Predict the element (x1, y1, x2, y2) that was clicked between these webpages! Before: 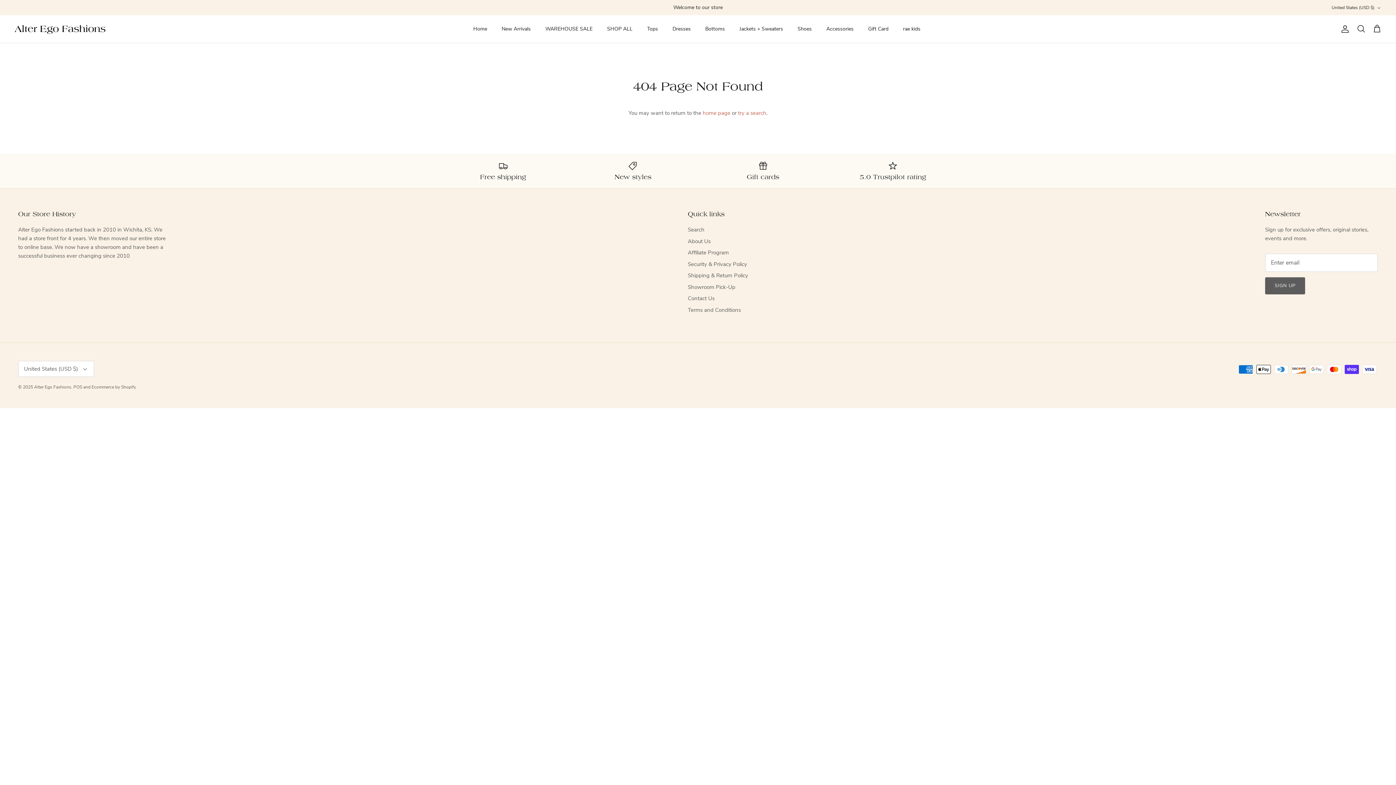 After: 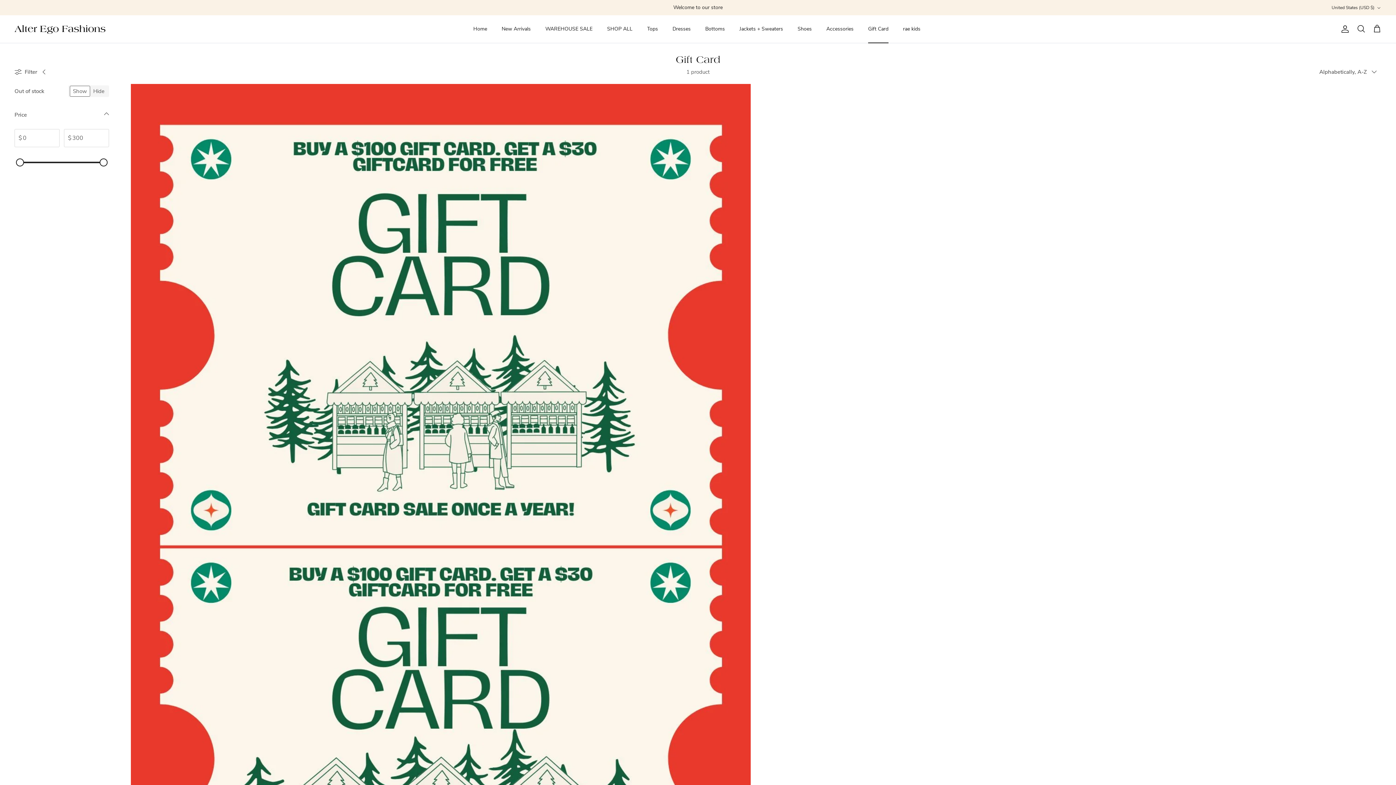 Action: label: Gift Card bbox: (861, 17, 895, 40)